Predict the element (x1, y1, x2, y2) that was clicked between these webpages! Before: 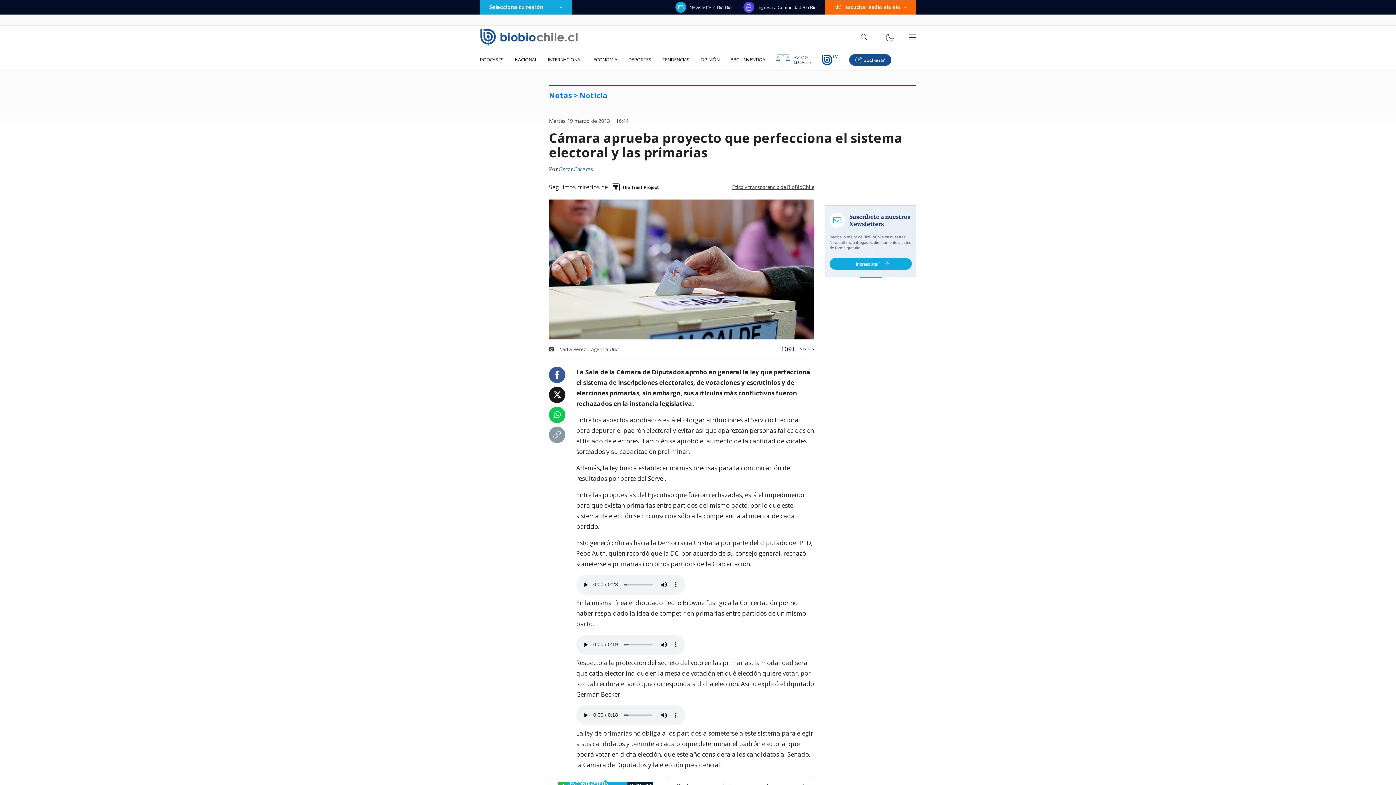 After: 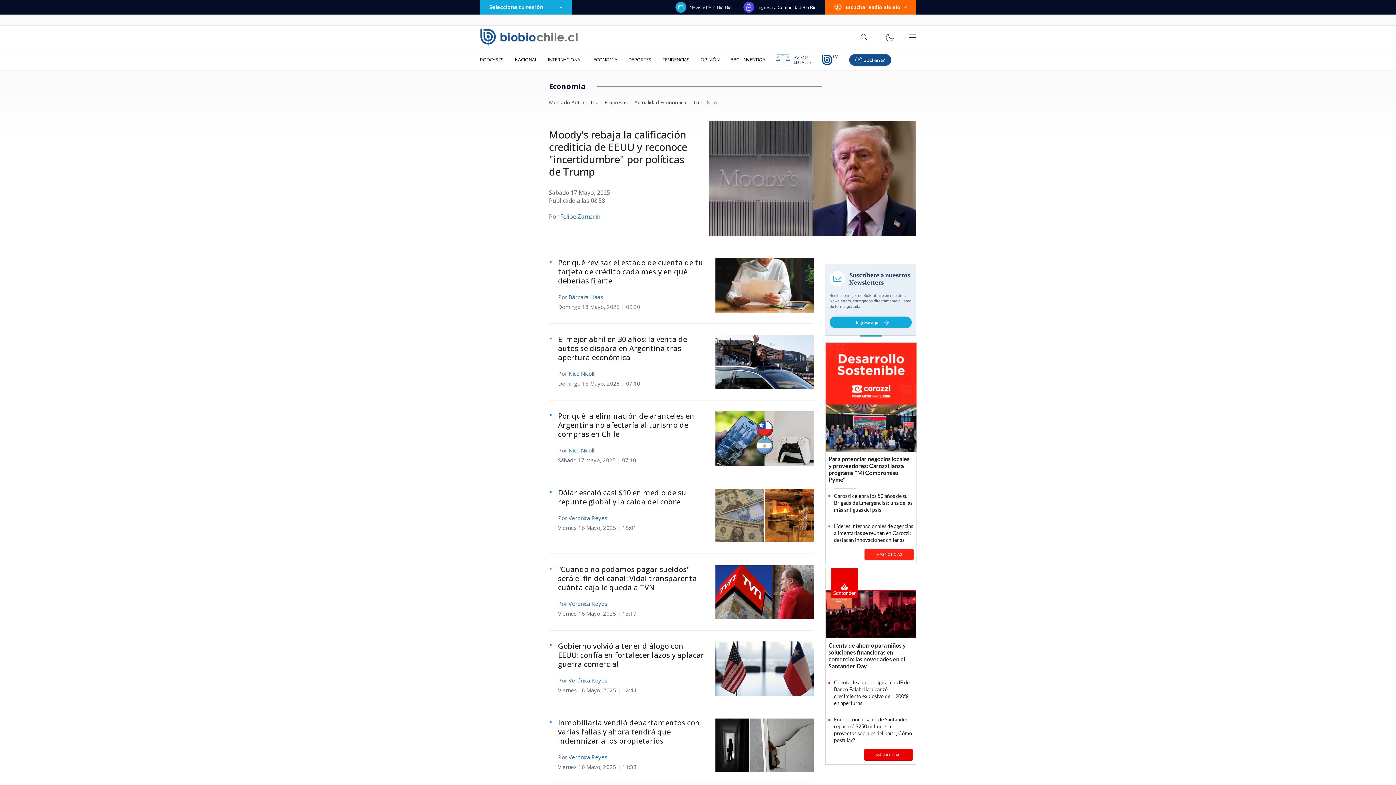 Action: label: ECONOMÍA bbox: (588, 49, 622, 70)